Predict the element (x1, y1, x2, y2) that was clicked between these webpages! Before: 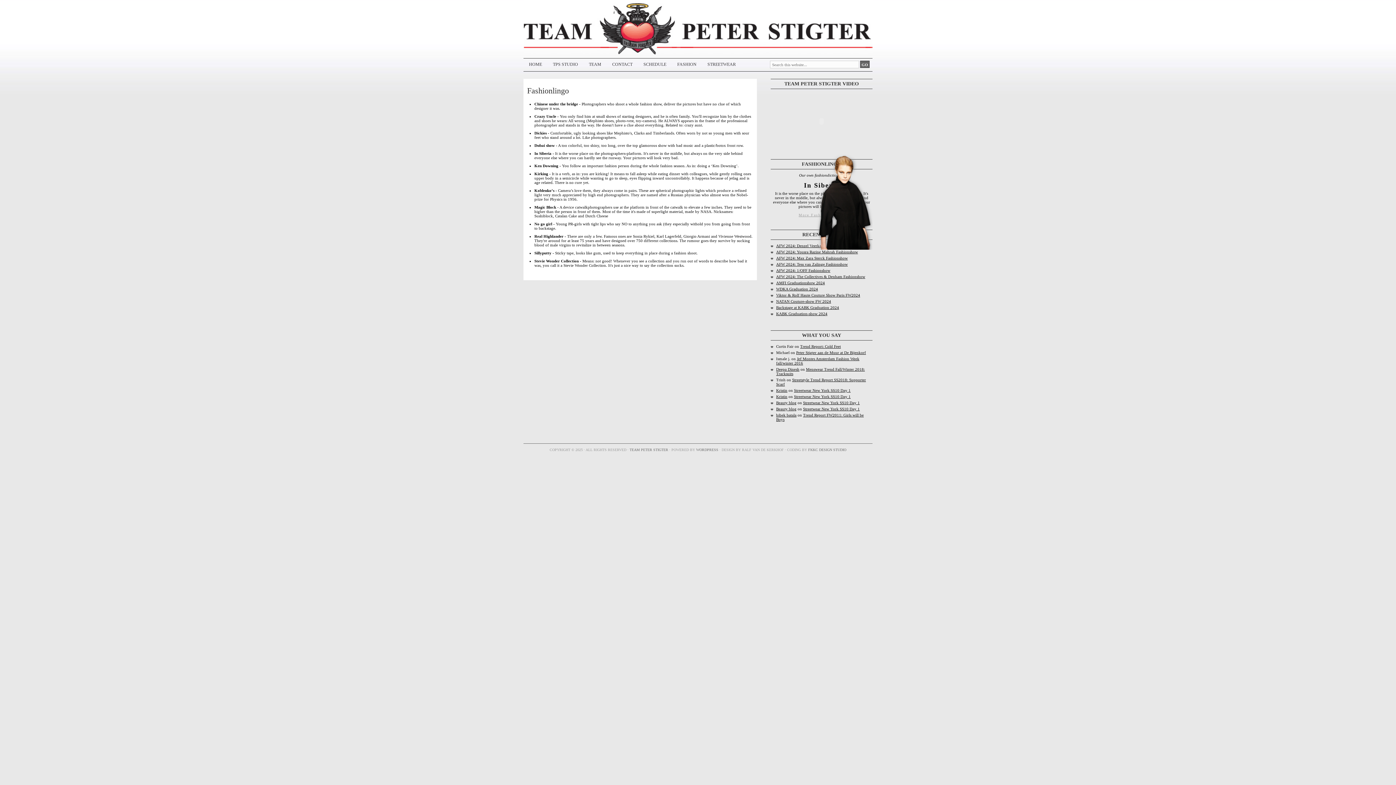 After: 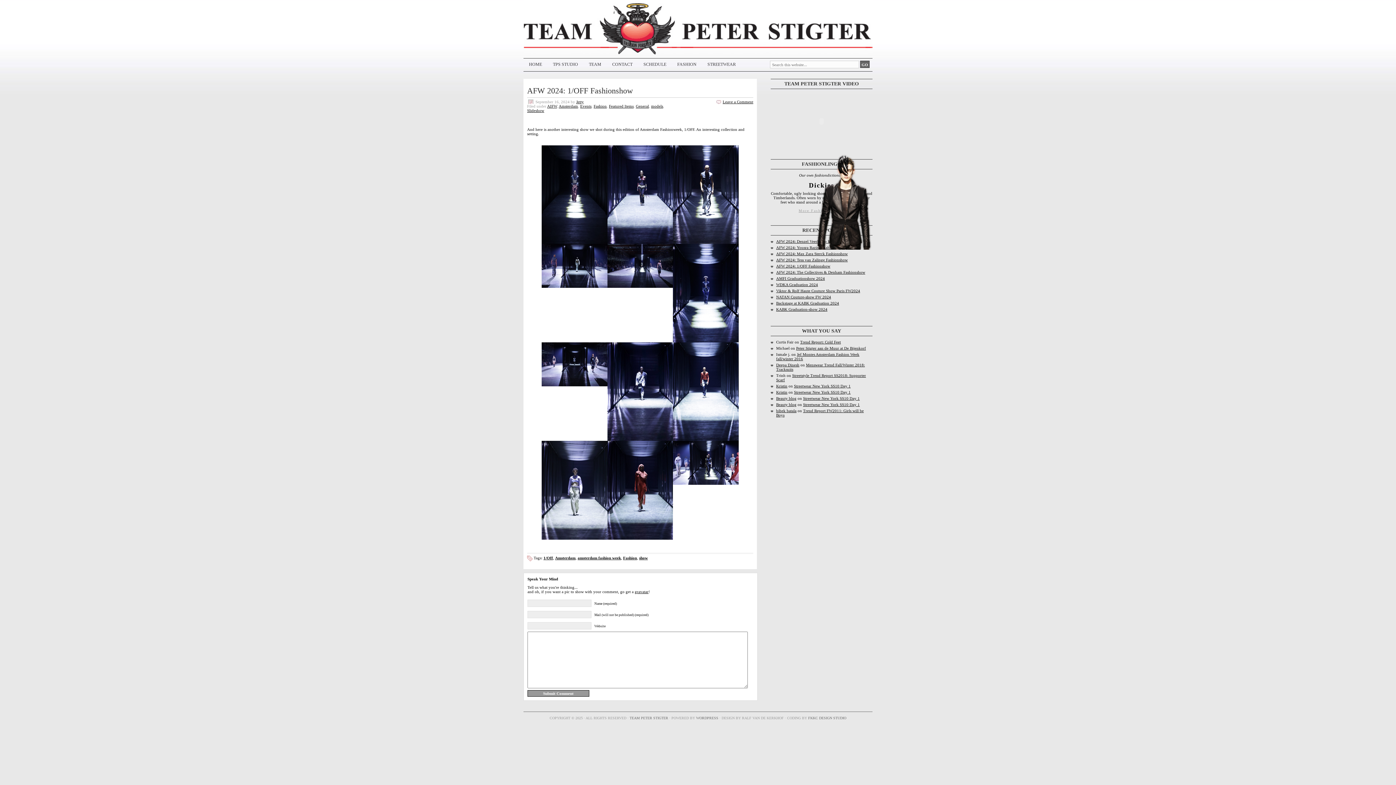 Action: label: AFW 2024: 1/OFF Fashionshow bbox: (776, 268, 830, 272)